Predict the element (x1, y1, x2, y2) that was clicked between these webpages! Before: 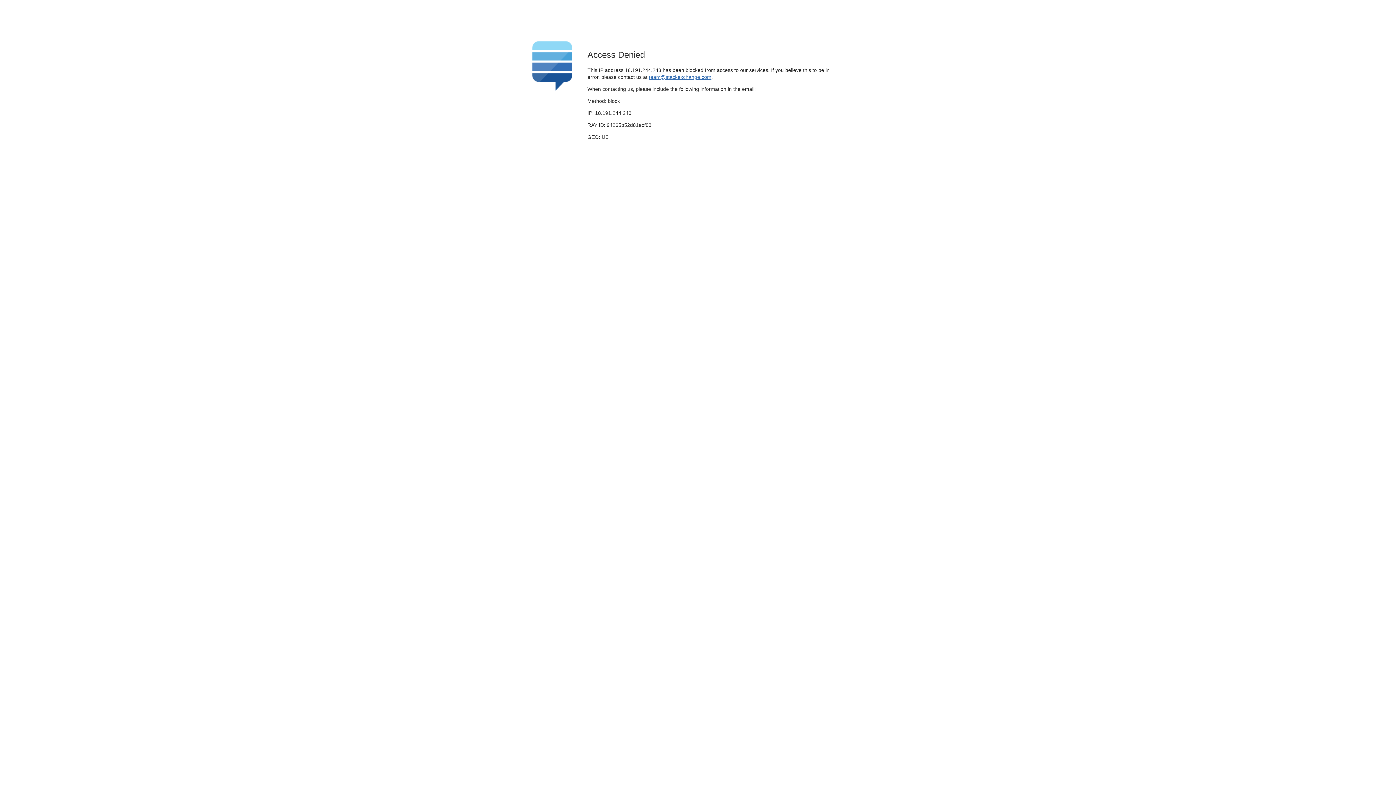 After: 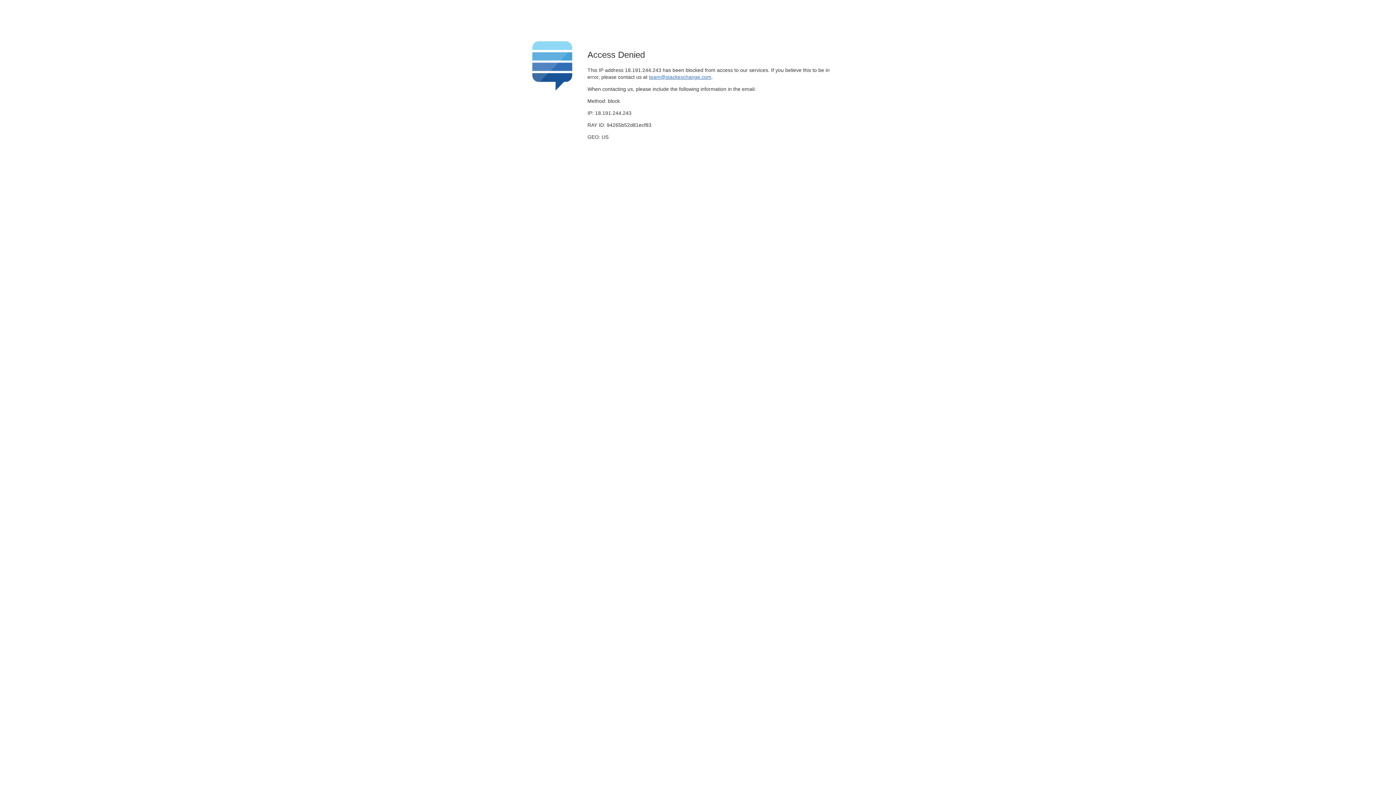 Action: label: team@stackexchange.com bbox: (649, 74, 711, 79)